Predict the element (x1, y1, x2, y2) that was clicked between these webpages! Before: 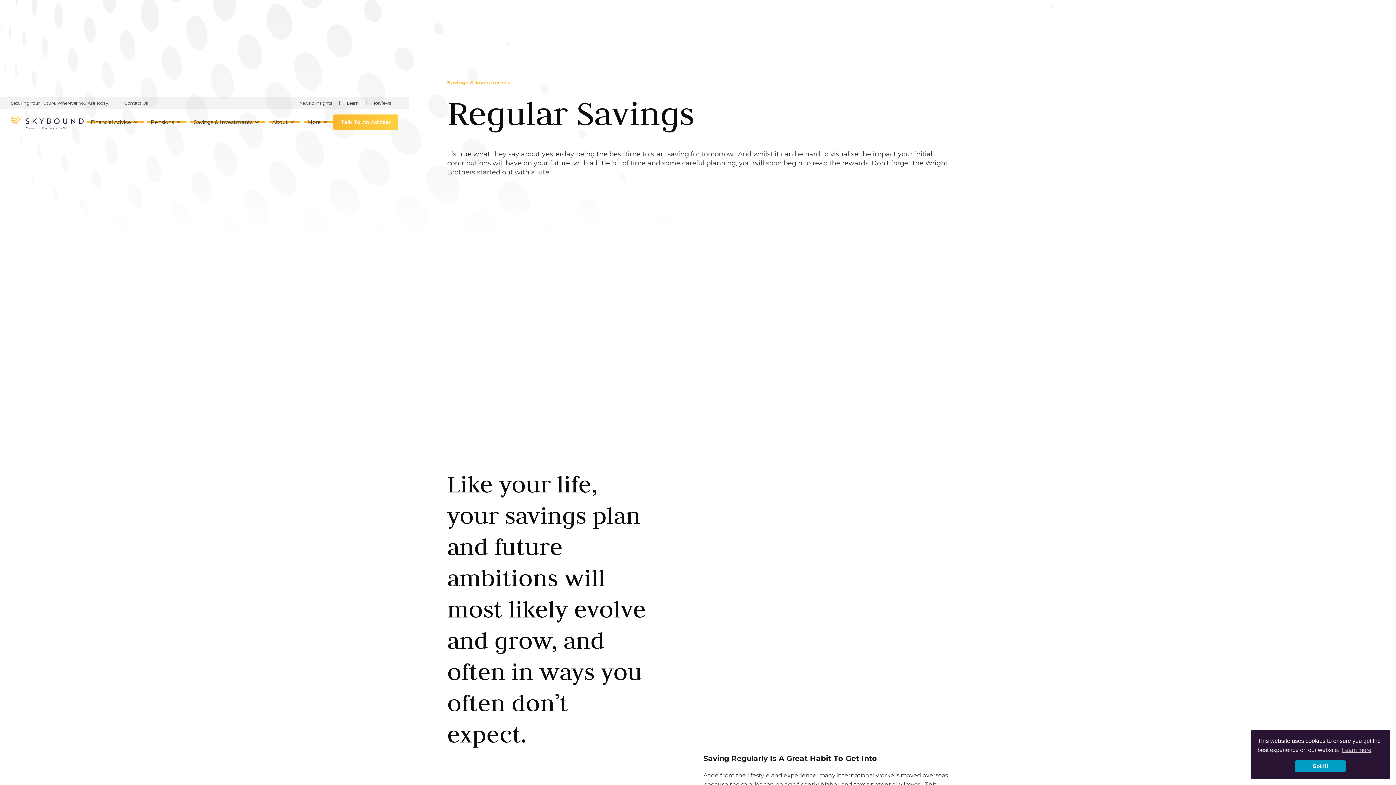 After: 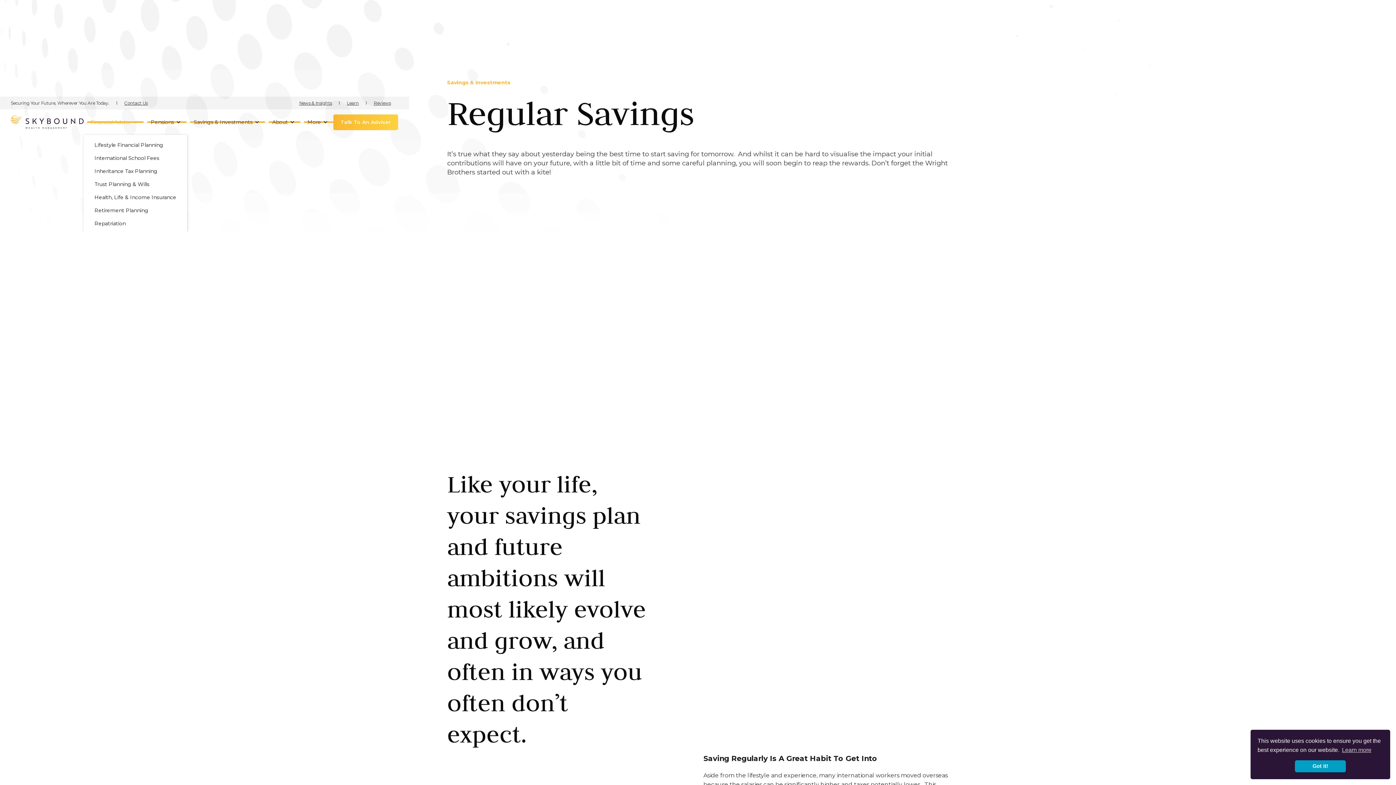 Action: label: Financial Advice bbox: (83, 109, 143, 134)